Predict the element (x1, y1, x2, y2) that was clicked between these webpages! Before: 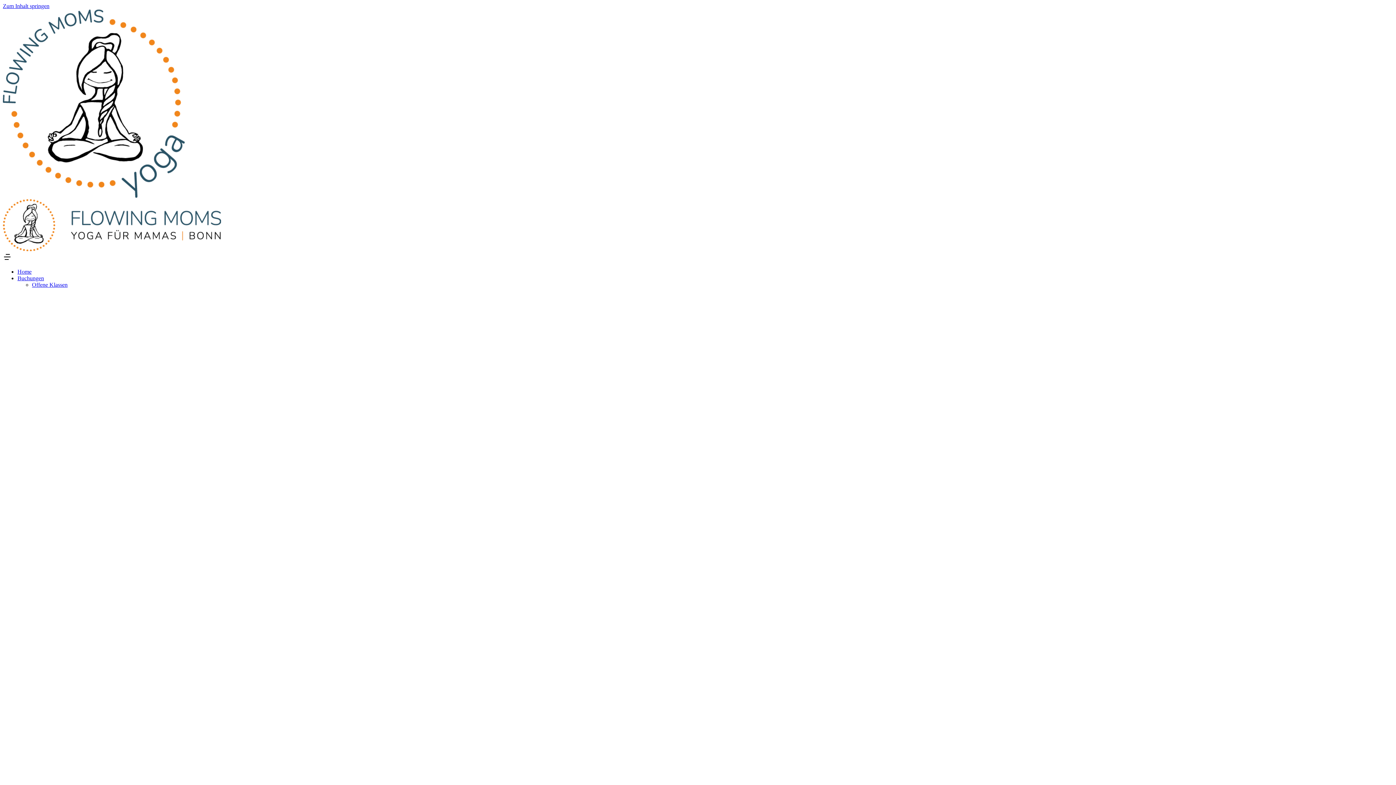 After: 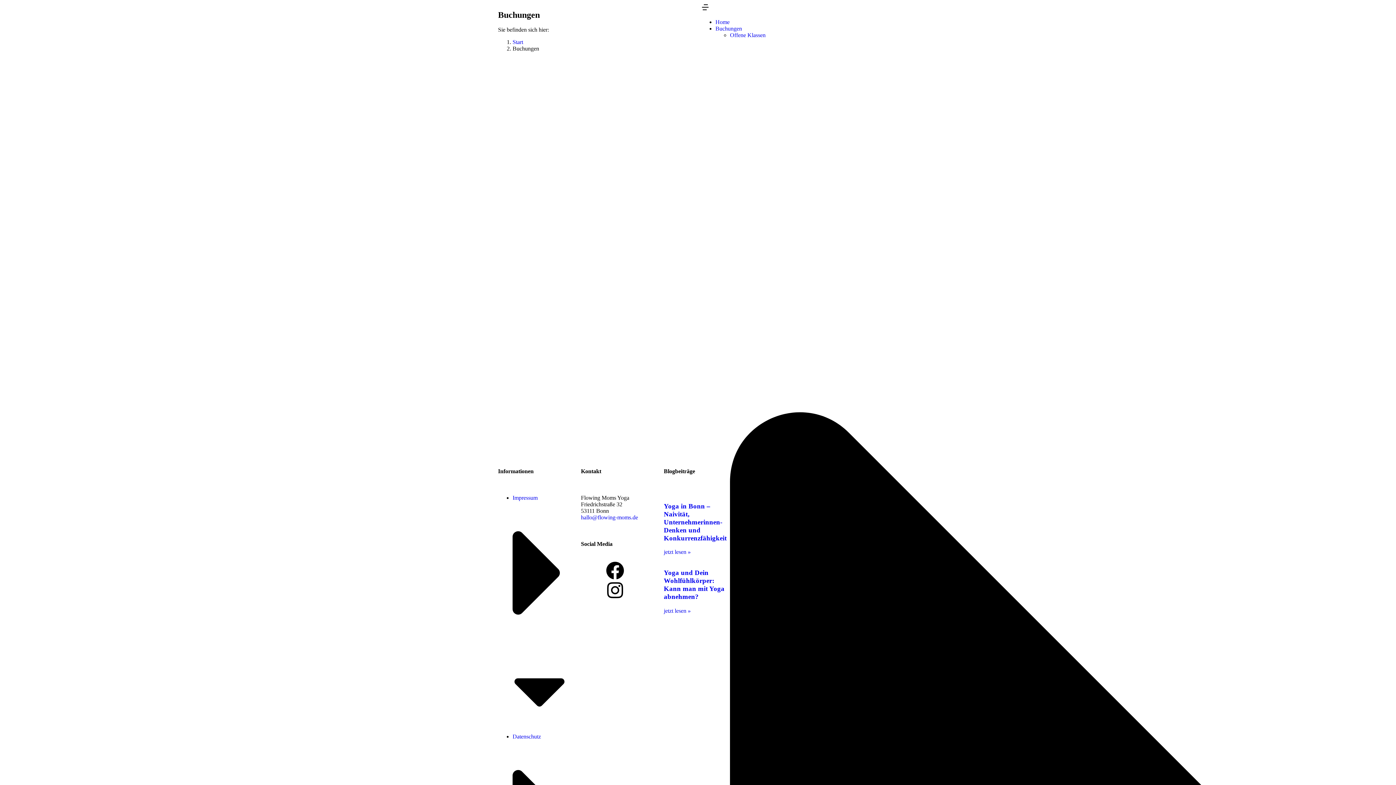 Action: label: Buchungen bbox: (17, 275, 44, 281)